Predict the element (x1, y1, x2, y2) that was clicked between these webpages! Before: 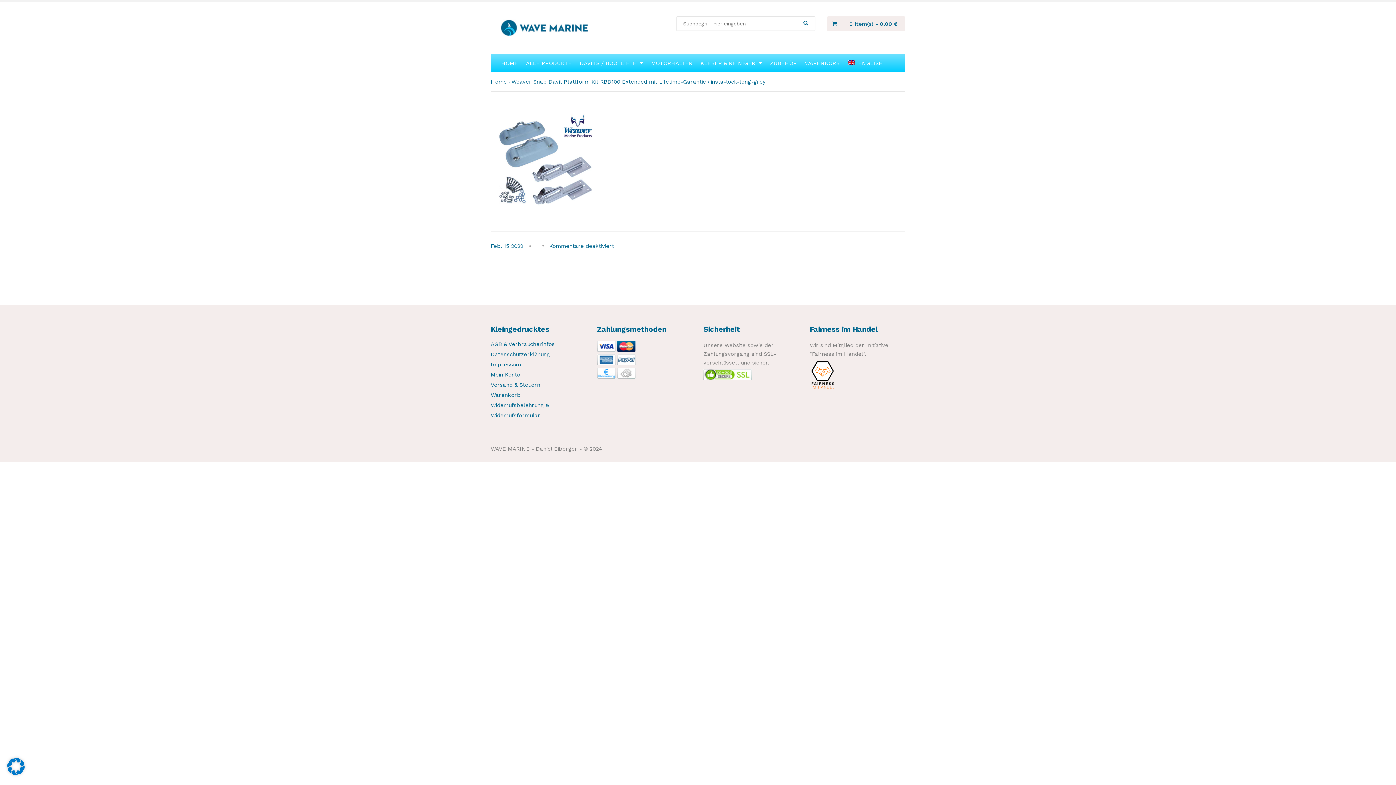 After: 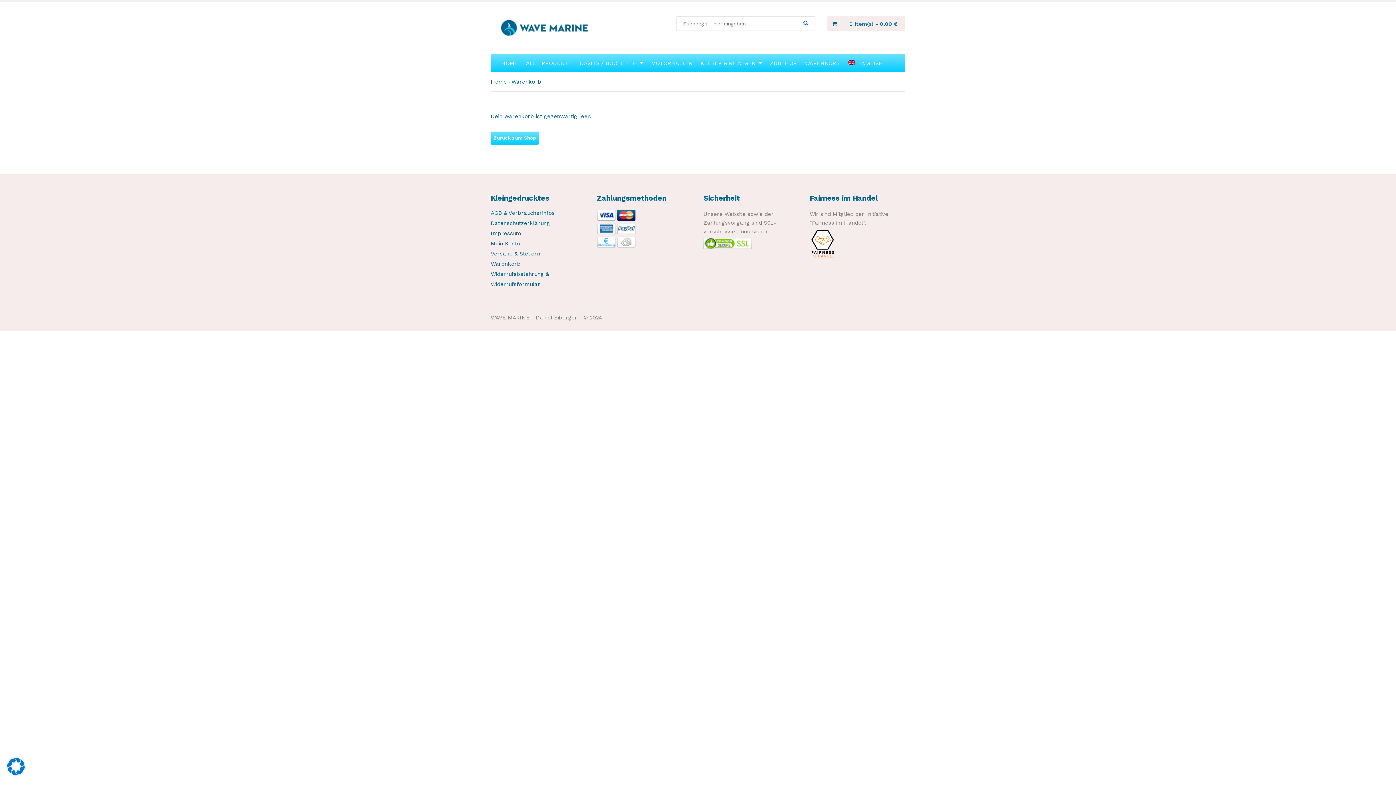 Action: label: WARENKORB bbox: (801, 54, 844, 72)